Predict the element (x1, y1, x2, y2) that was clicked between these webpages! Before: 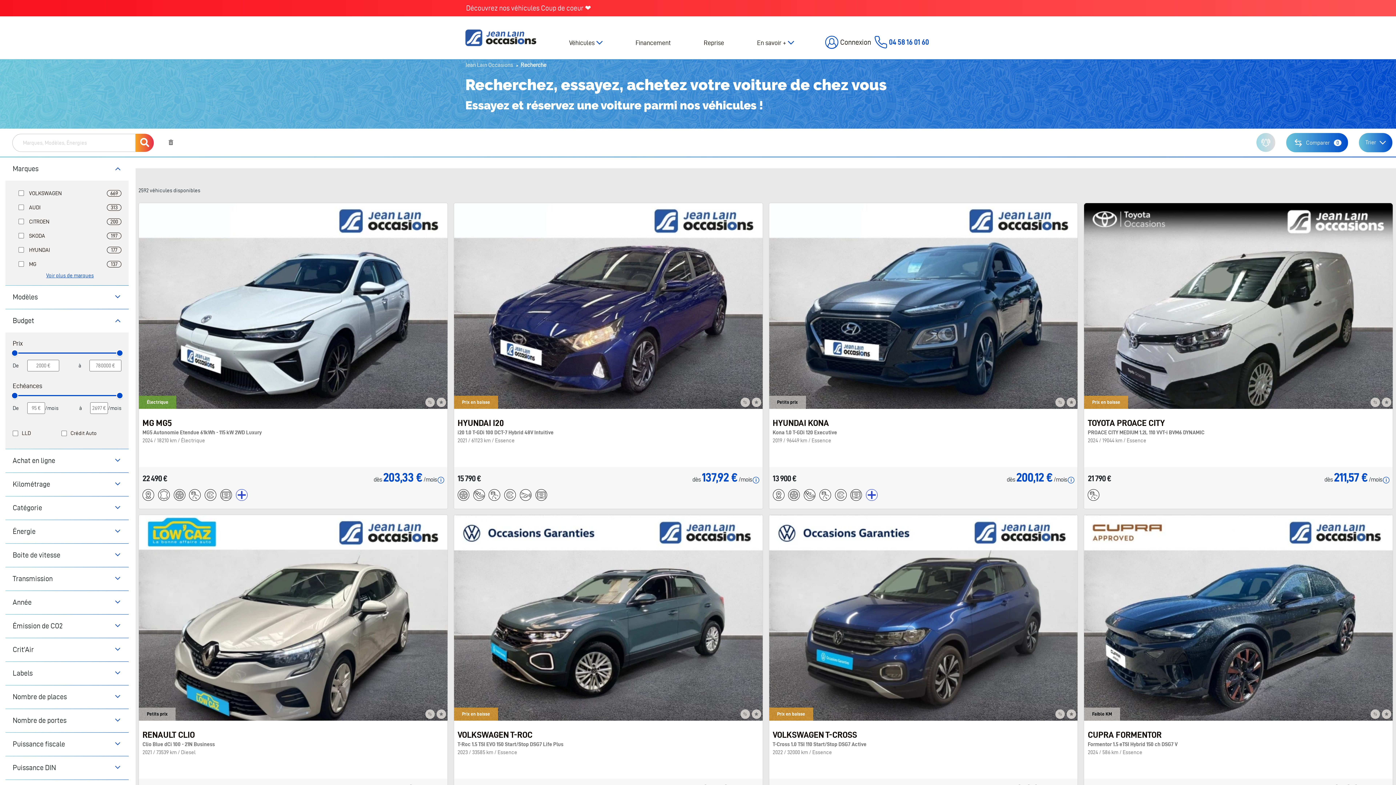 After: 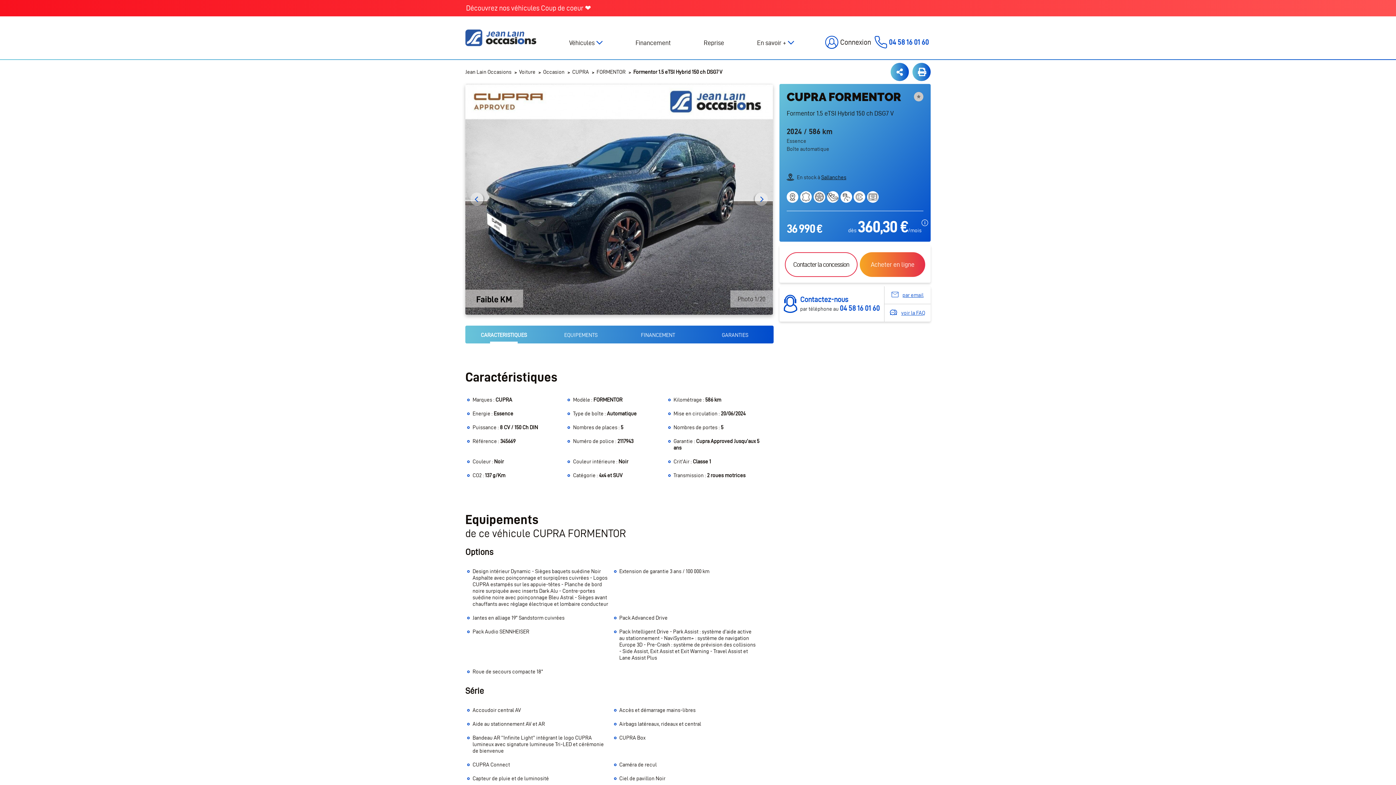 Action: label: CUPRA FORMENTOR bbox: (1088, 730, 1389, 739)